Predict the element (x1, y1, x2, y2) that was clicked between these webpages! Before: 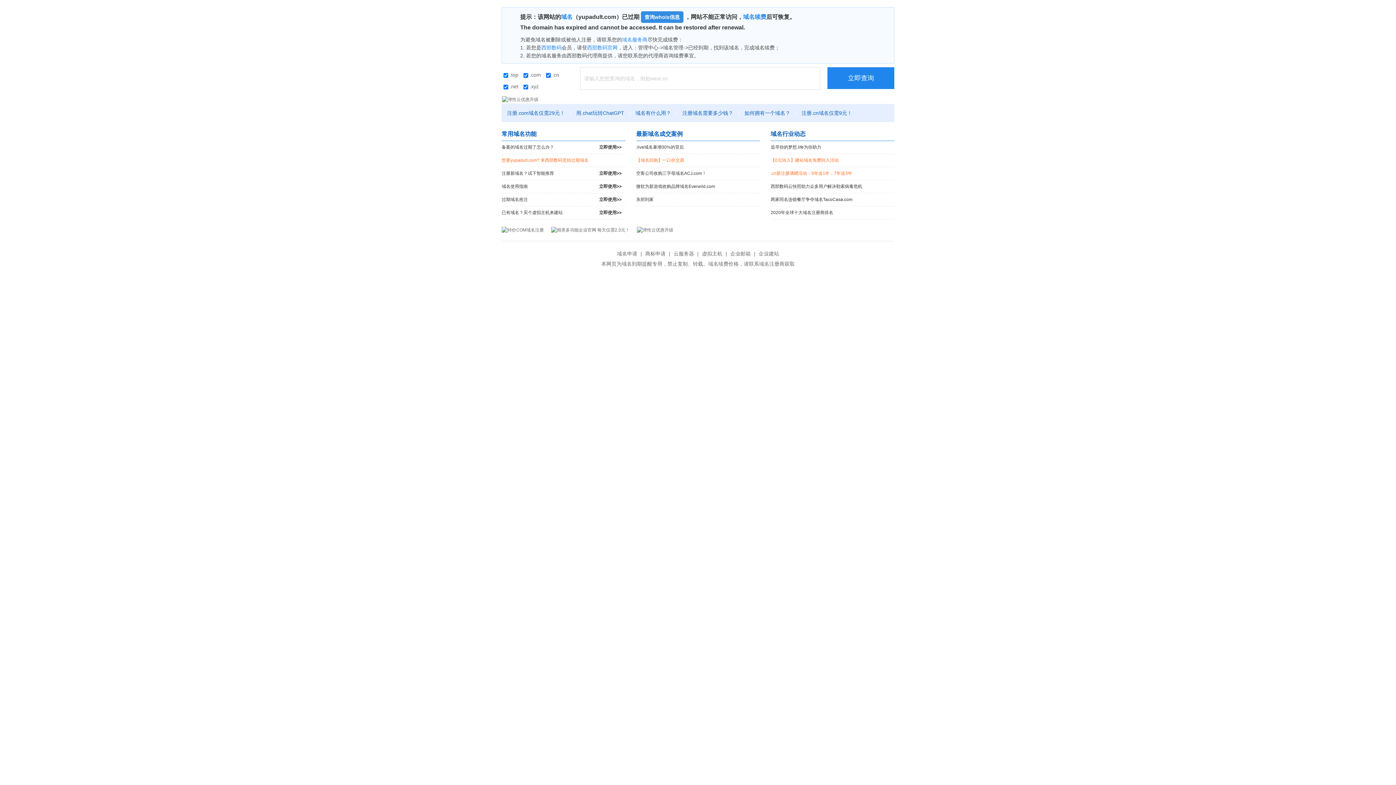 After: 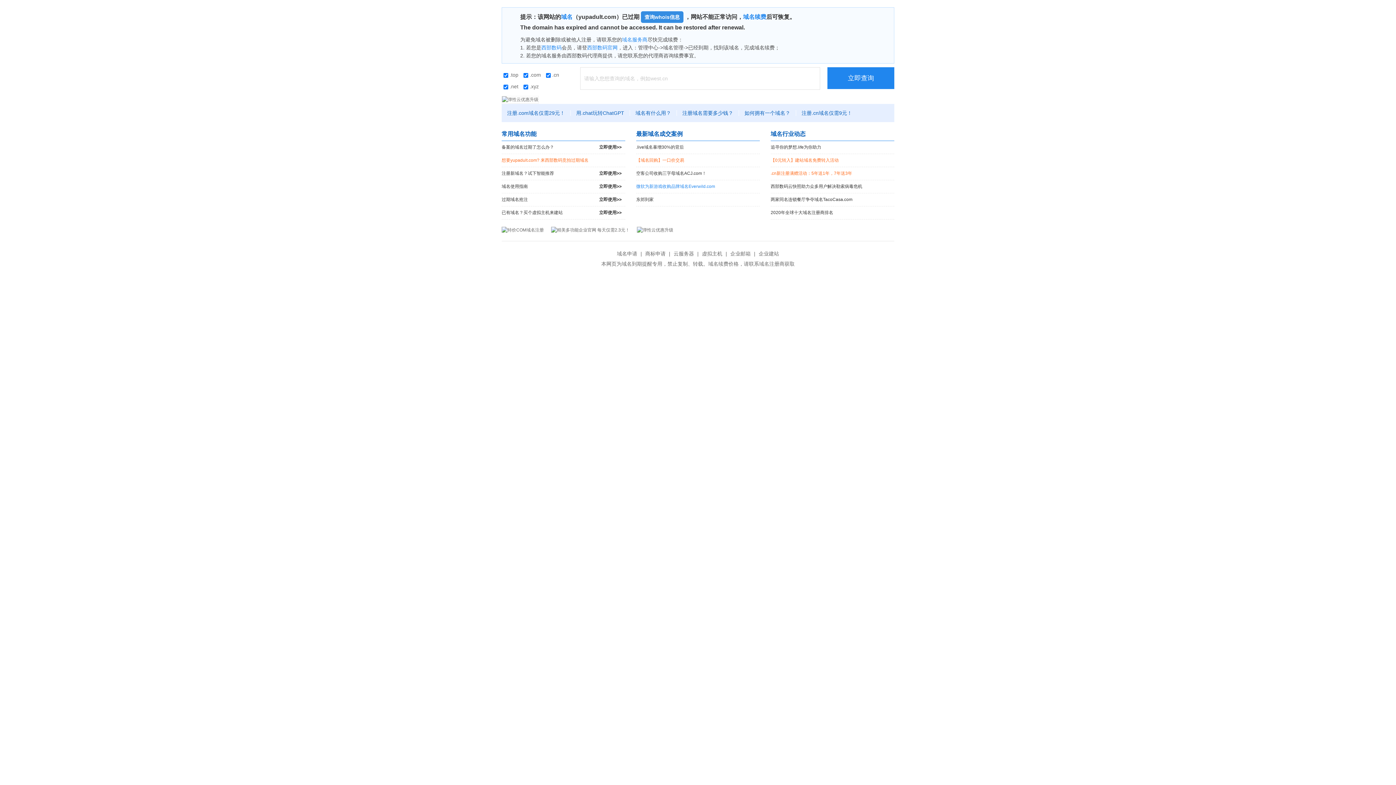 Action: bbox: (636, 180, 760, 193) label: 微软为新游戏收购品牌域名Everwild.com